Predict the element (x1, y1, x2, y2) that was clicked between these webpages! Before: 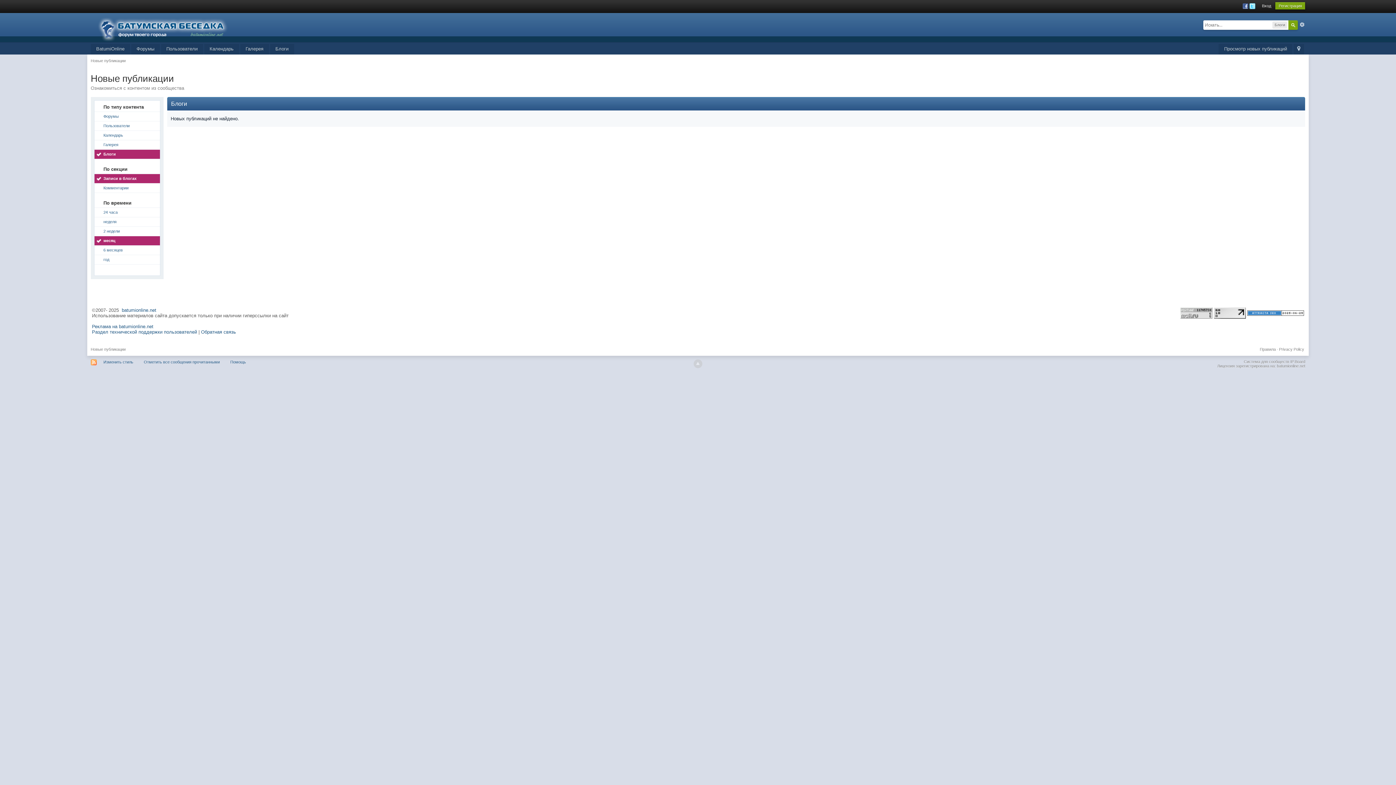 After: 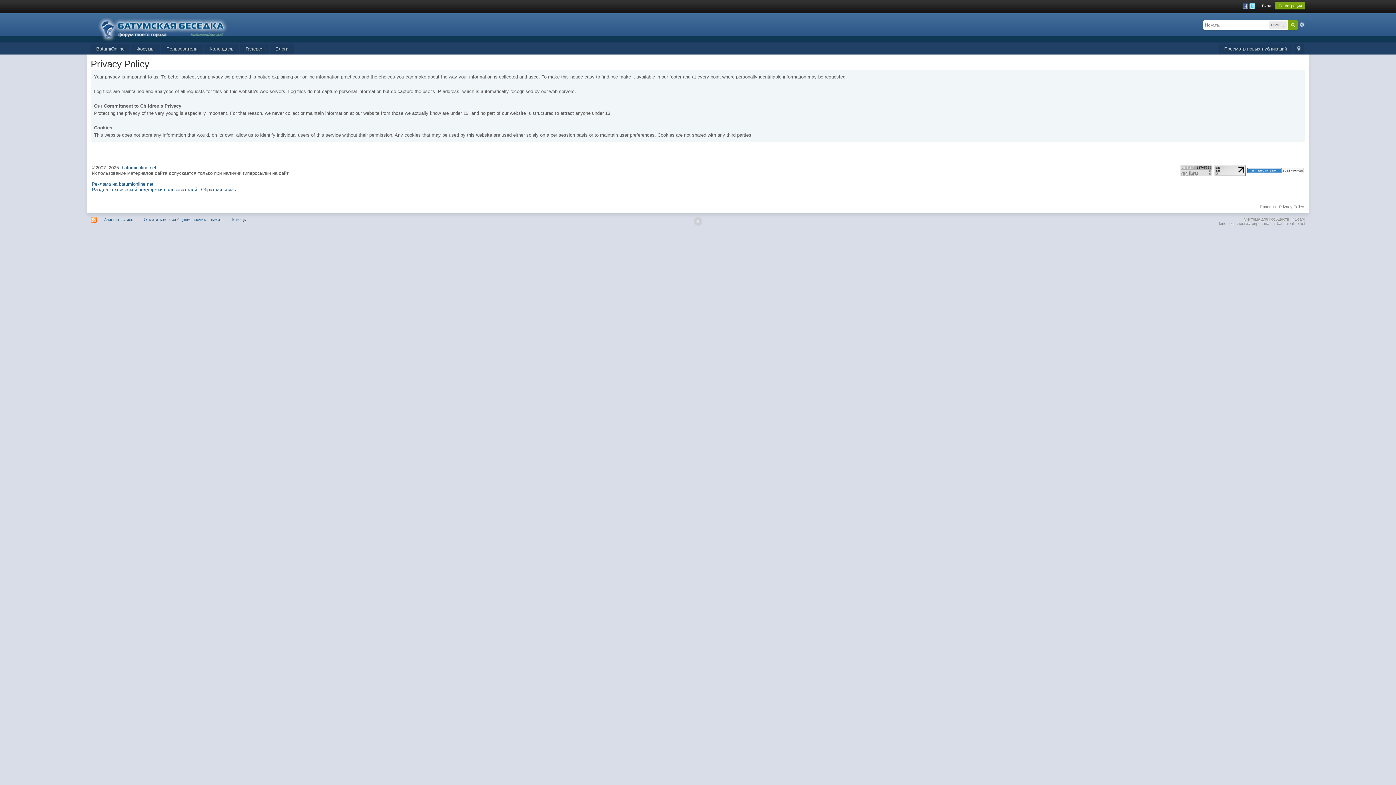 Action: label: Privacy Policy bbox: (1279, 347, 1304, 351)